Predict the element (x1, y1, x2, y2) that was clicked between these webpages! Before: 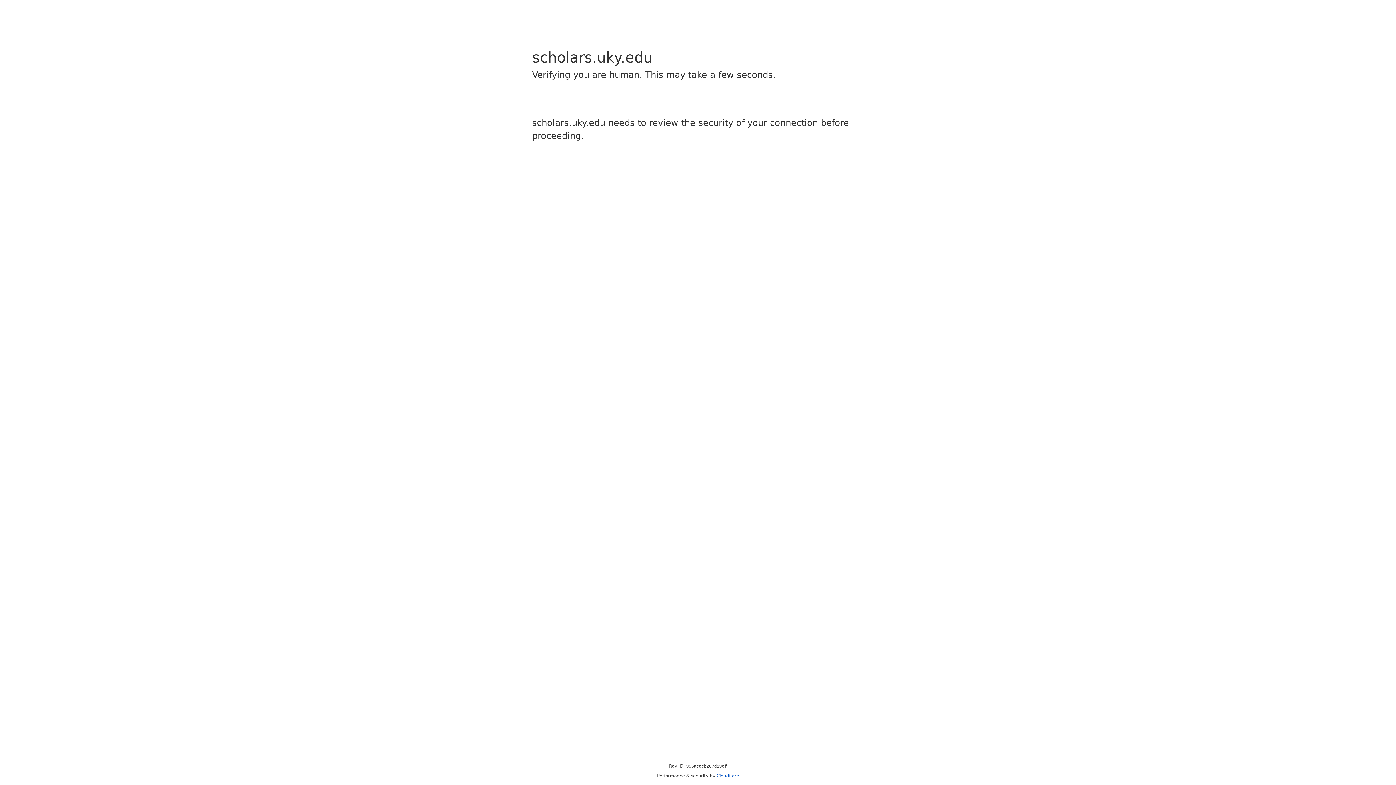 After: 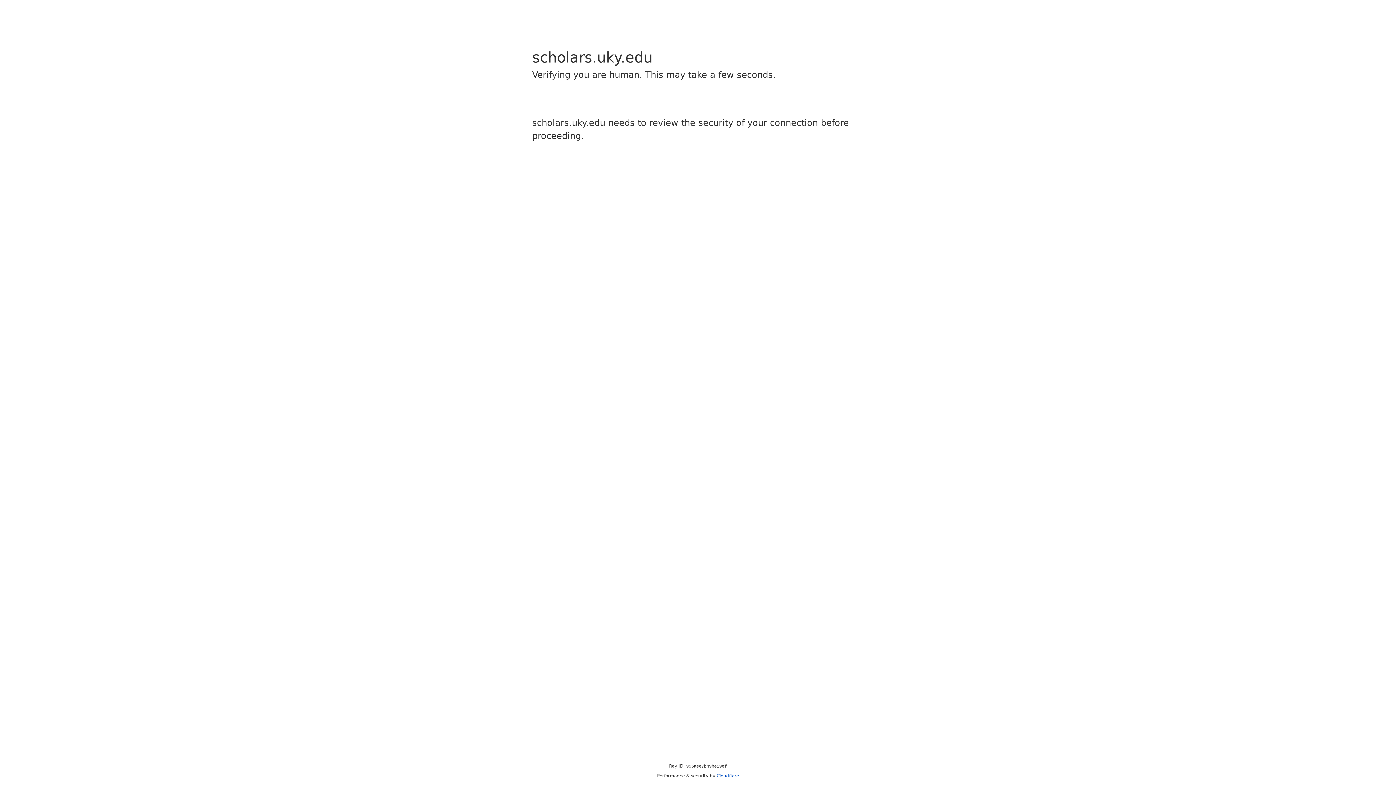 Action: label: Cloudflare bbox: (716, 773, 739, 778)